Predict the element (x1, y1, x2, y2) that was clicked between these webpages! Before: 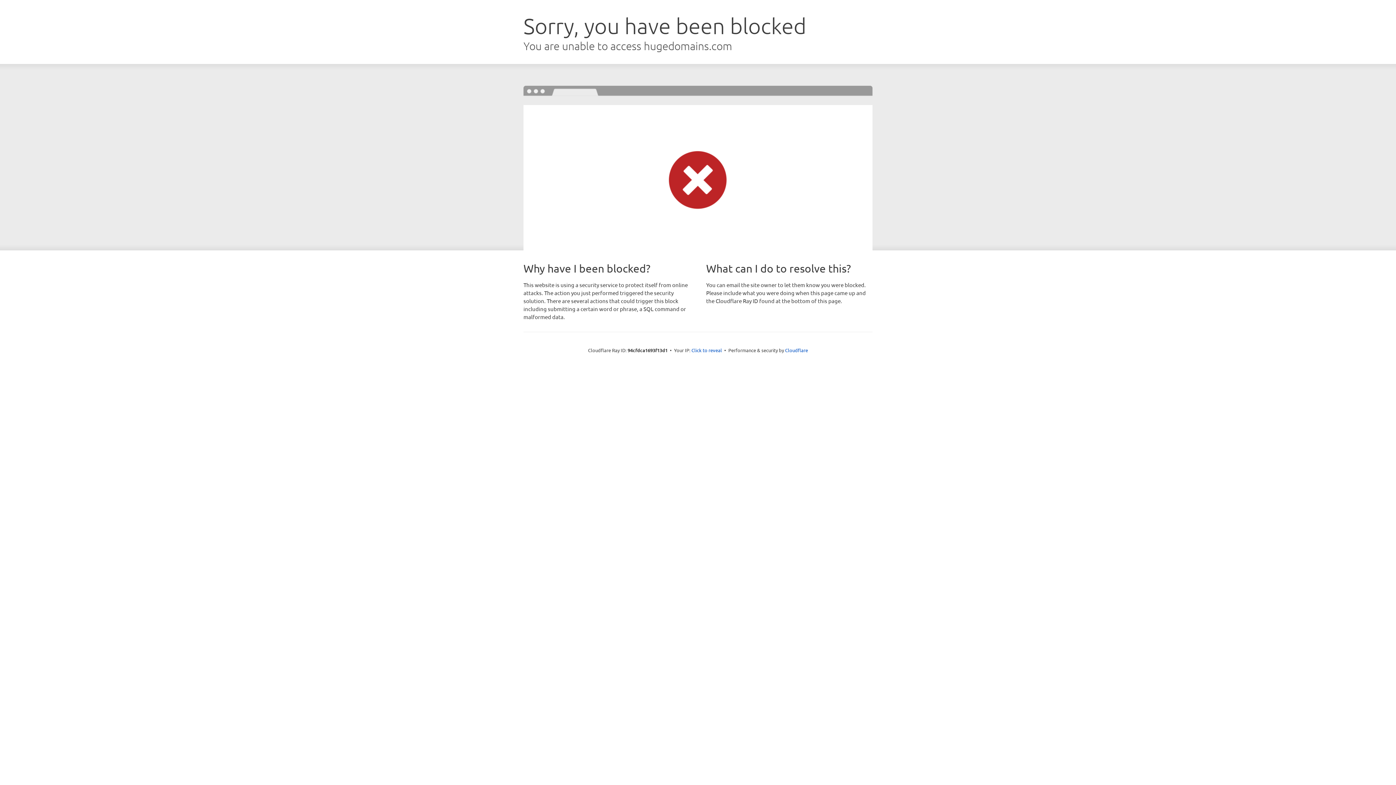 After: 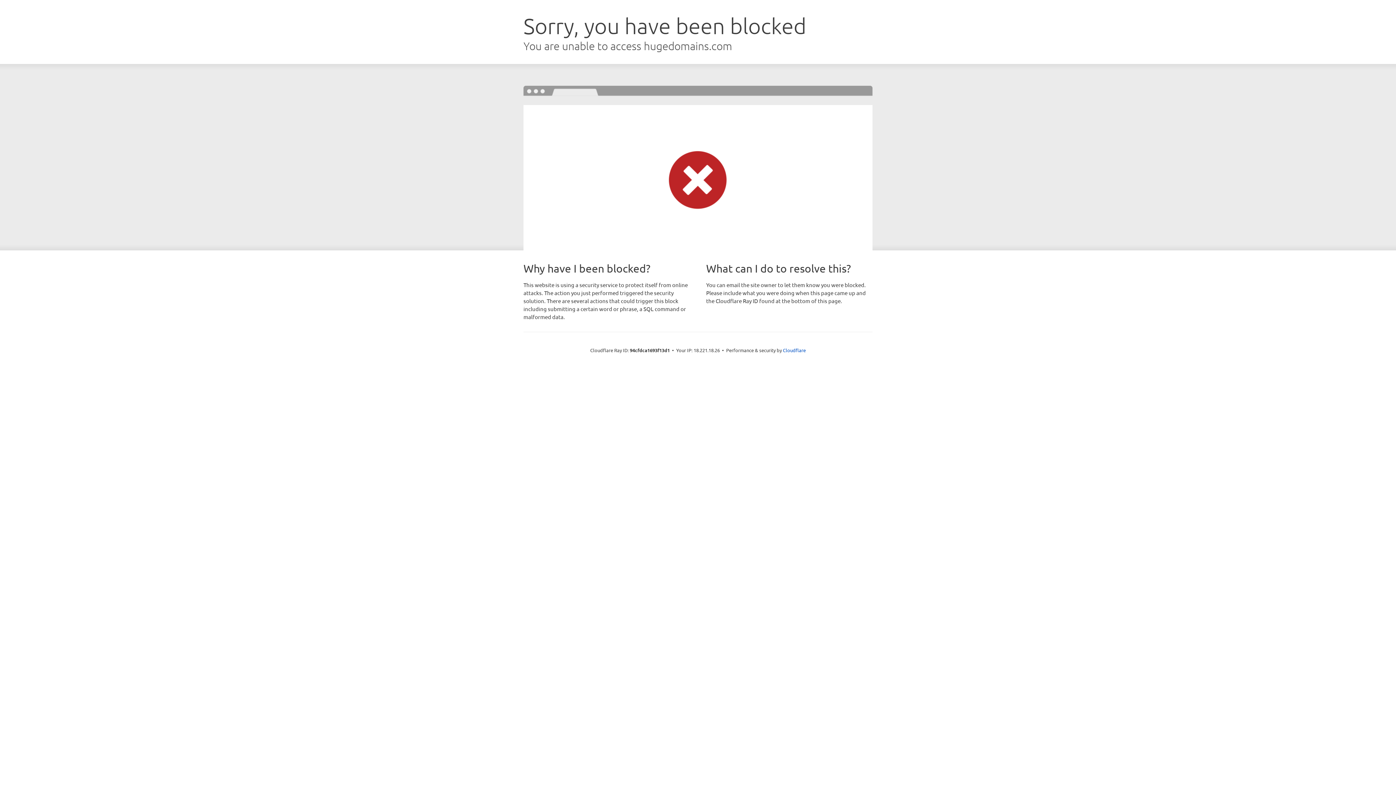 Action: bbox: (691, 346, 722, 353) label: Click to reveal